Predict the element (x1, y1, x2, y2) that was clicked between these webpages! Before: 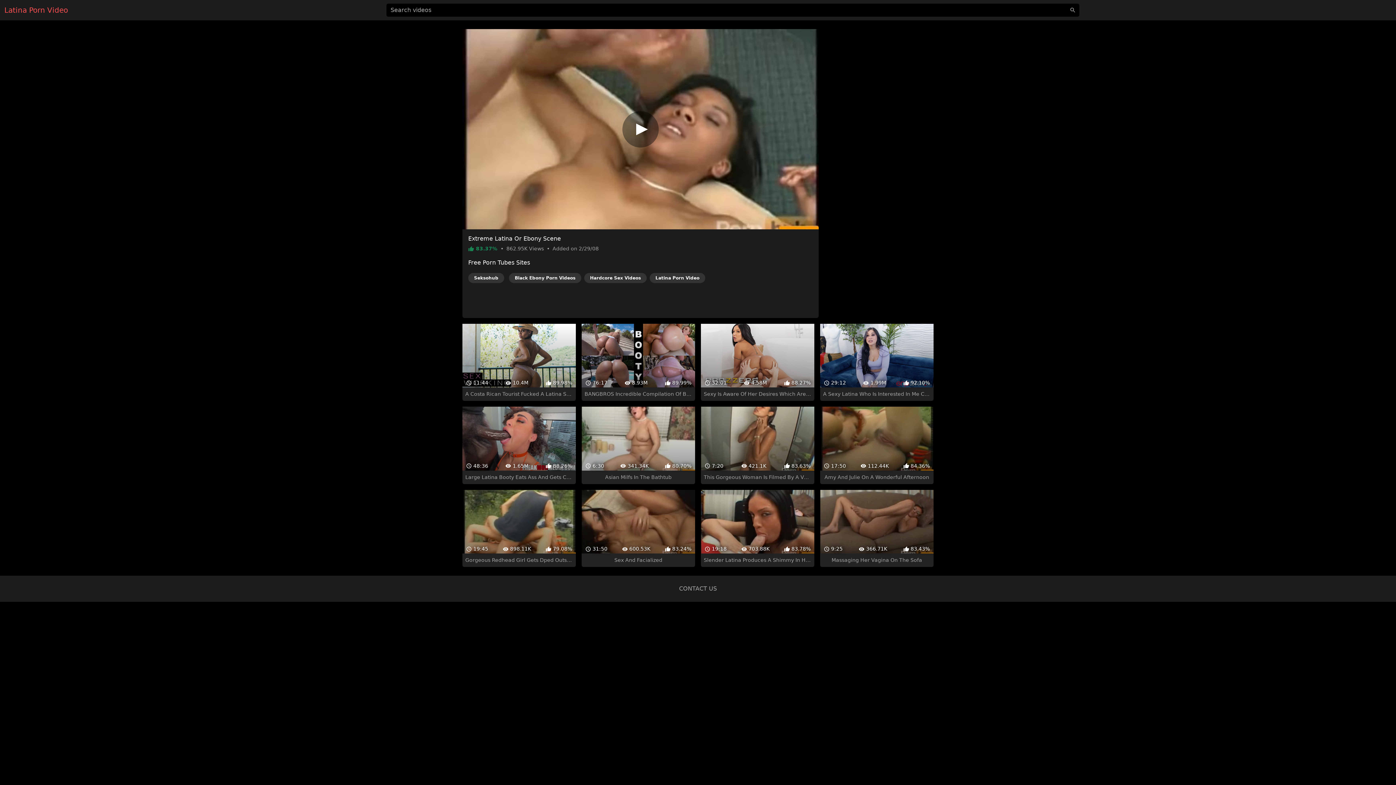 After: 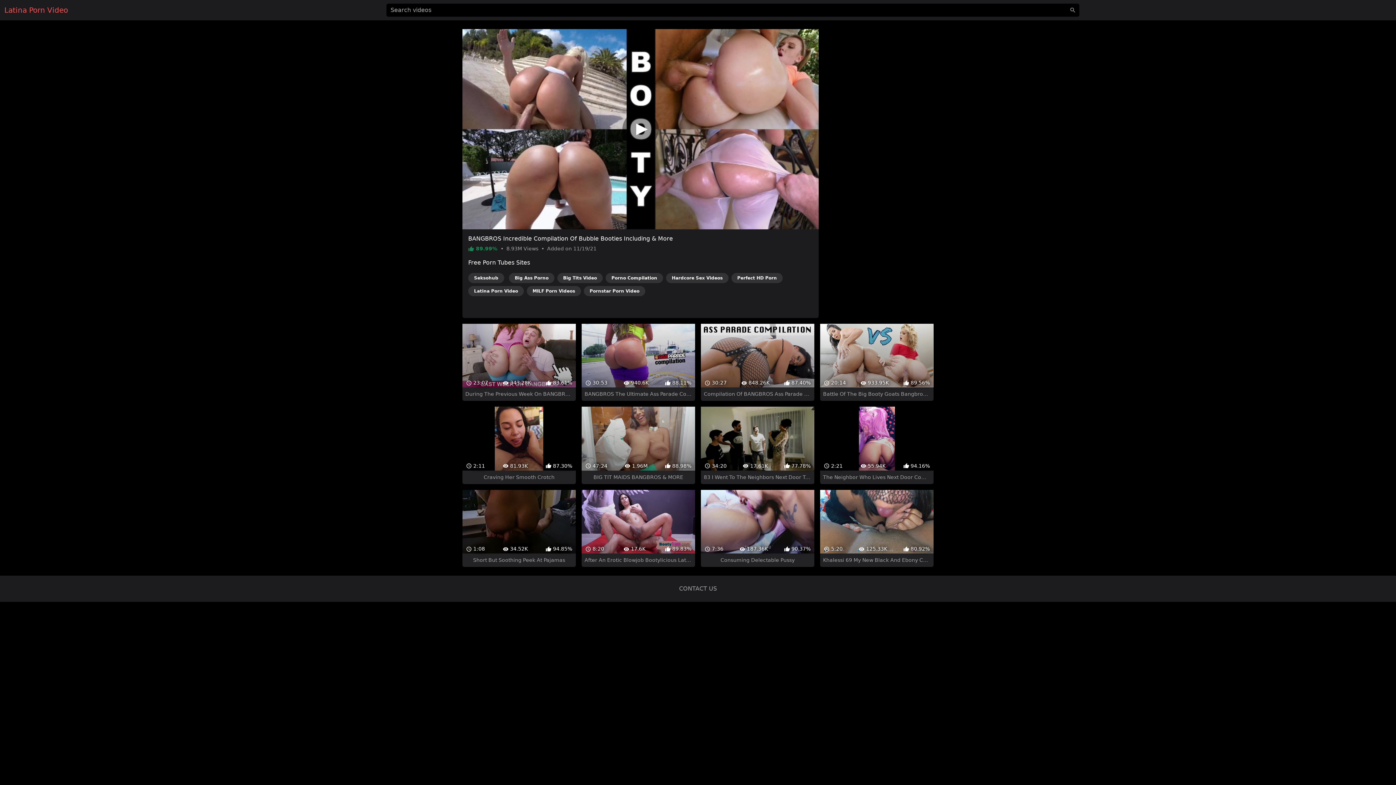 Action: label:  76:17
 8.93M
 89.99%
BANGBROS Incredible Compilation Of Bubble Booties Including & More bbox: (581, 297, 695, 375)